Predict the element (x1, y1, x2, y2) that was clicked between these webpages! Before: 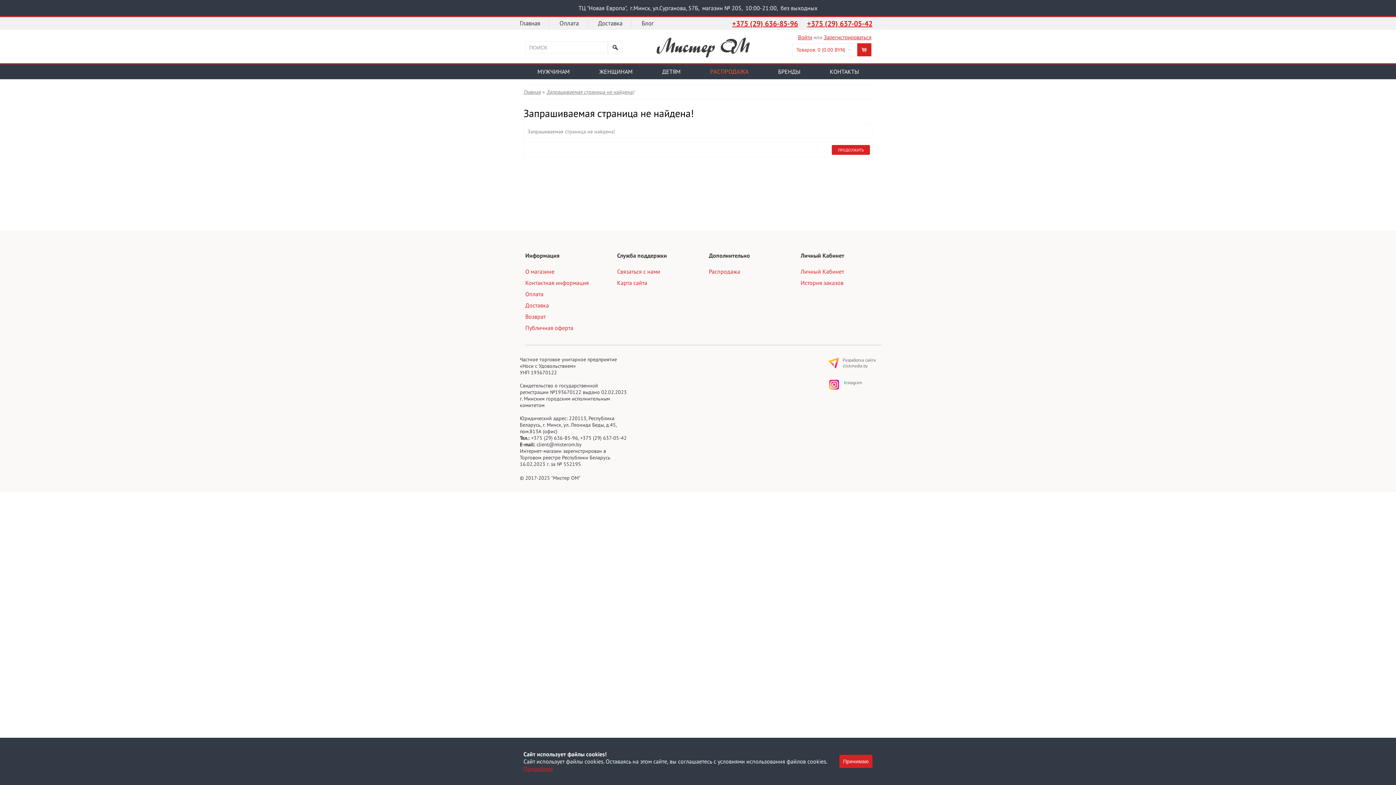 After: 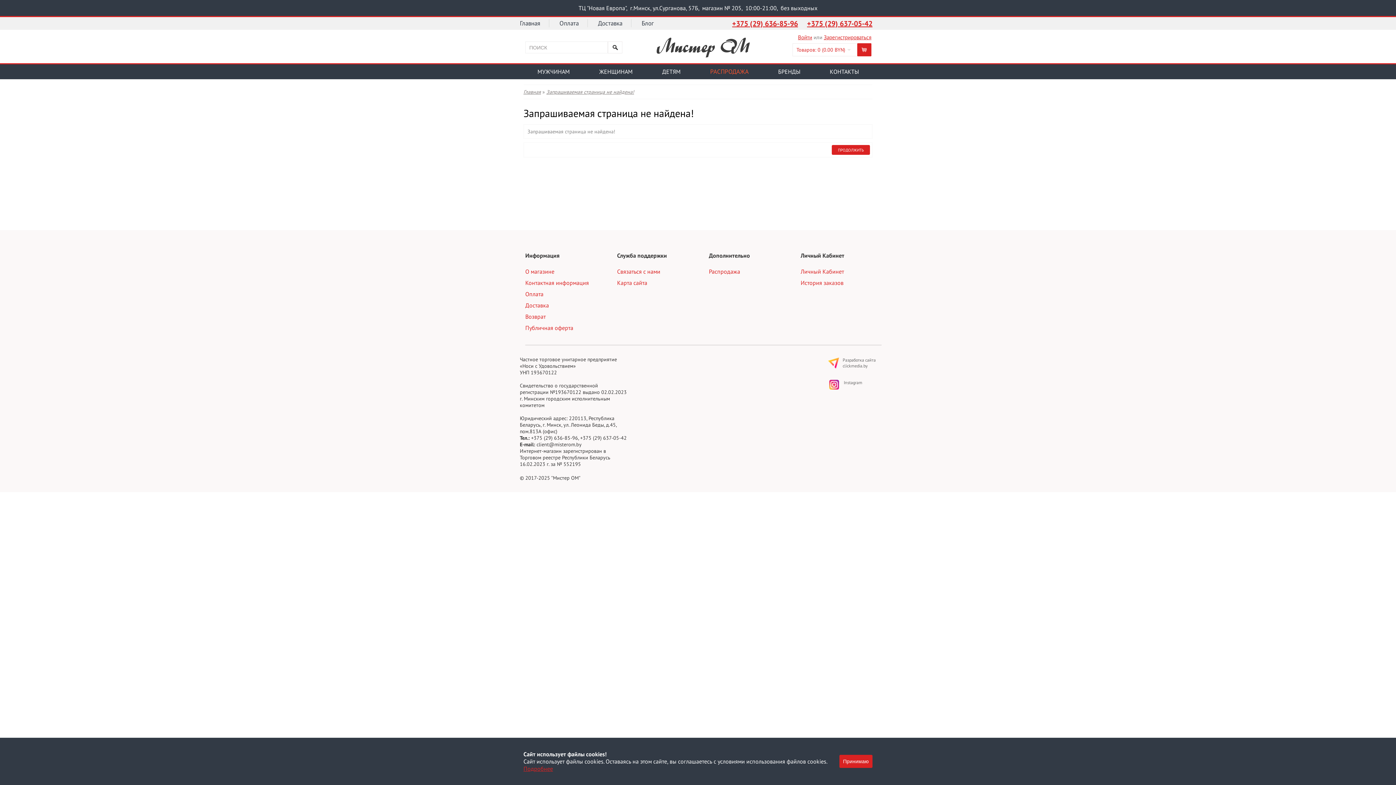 Action: bbox: (829, 380, 853, 389) label: Instagram